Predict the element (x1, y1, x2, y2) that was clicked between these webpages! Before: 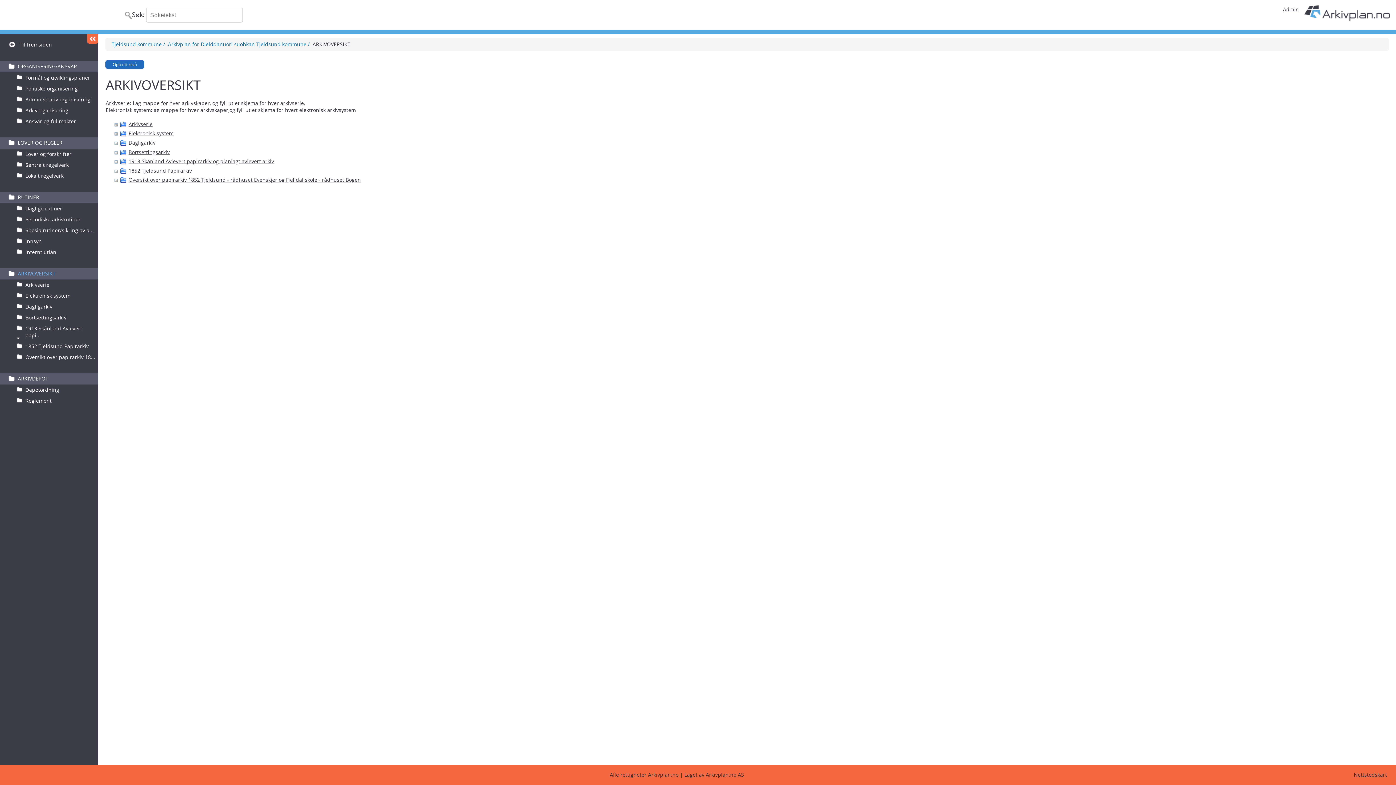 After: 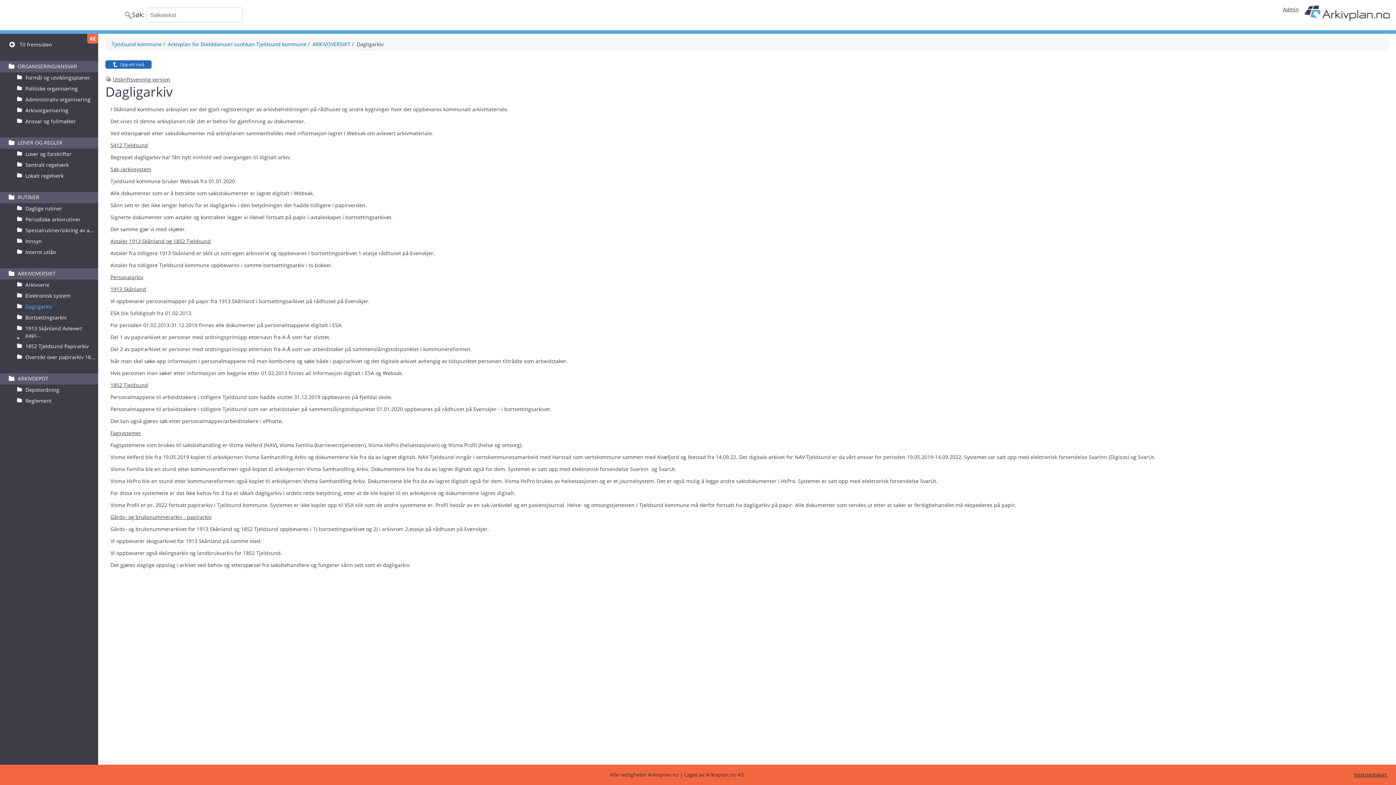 Action: label: Dagligarkiv bbox: (128, 139, 155, 146)